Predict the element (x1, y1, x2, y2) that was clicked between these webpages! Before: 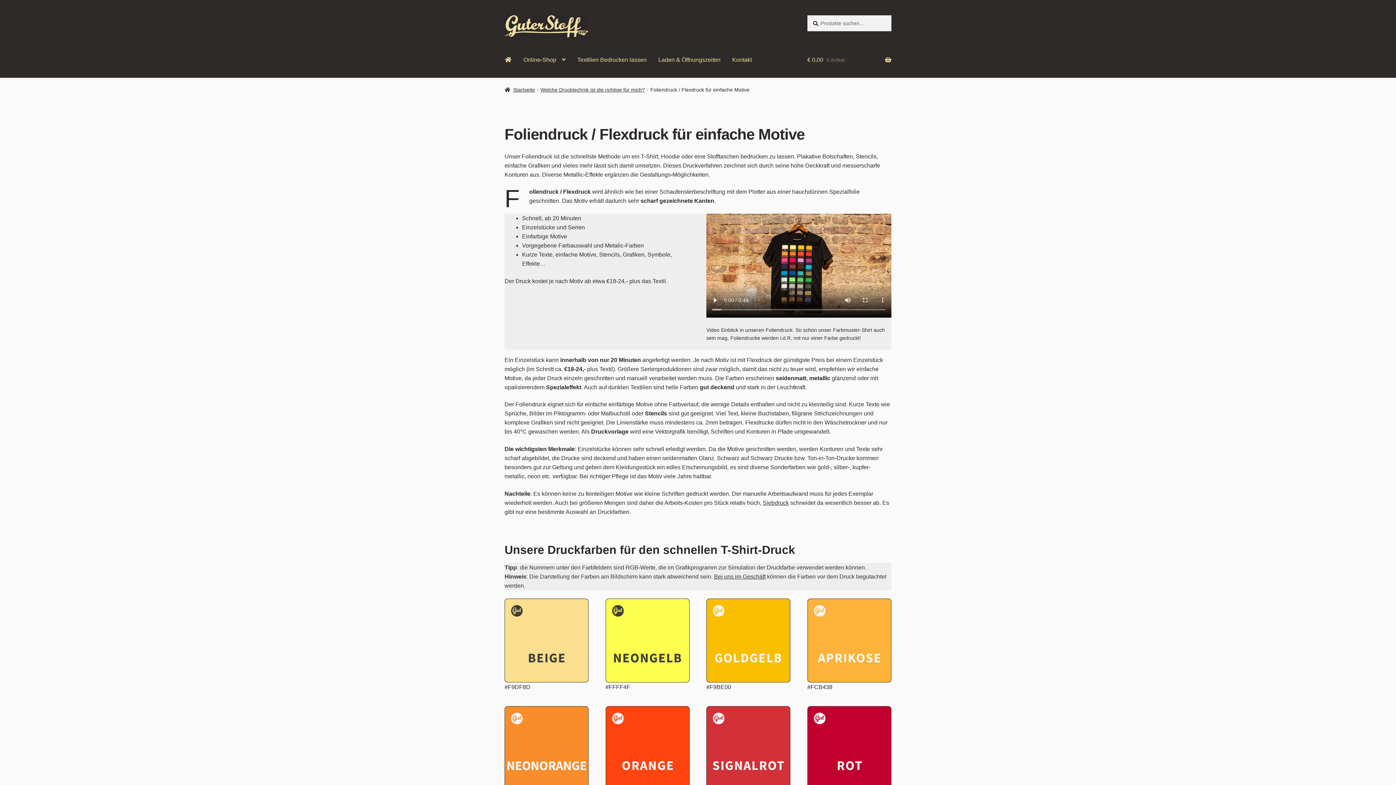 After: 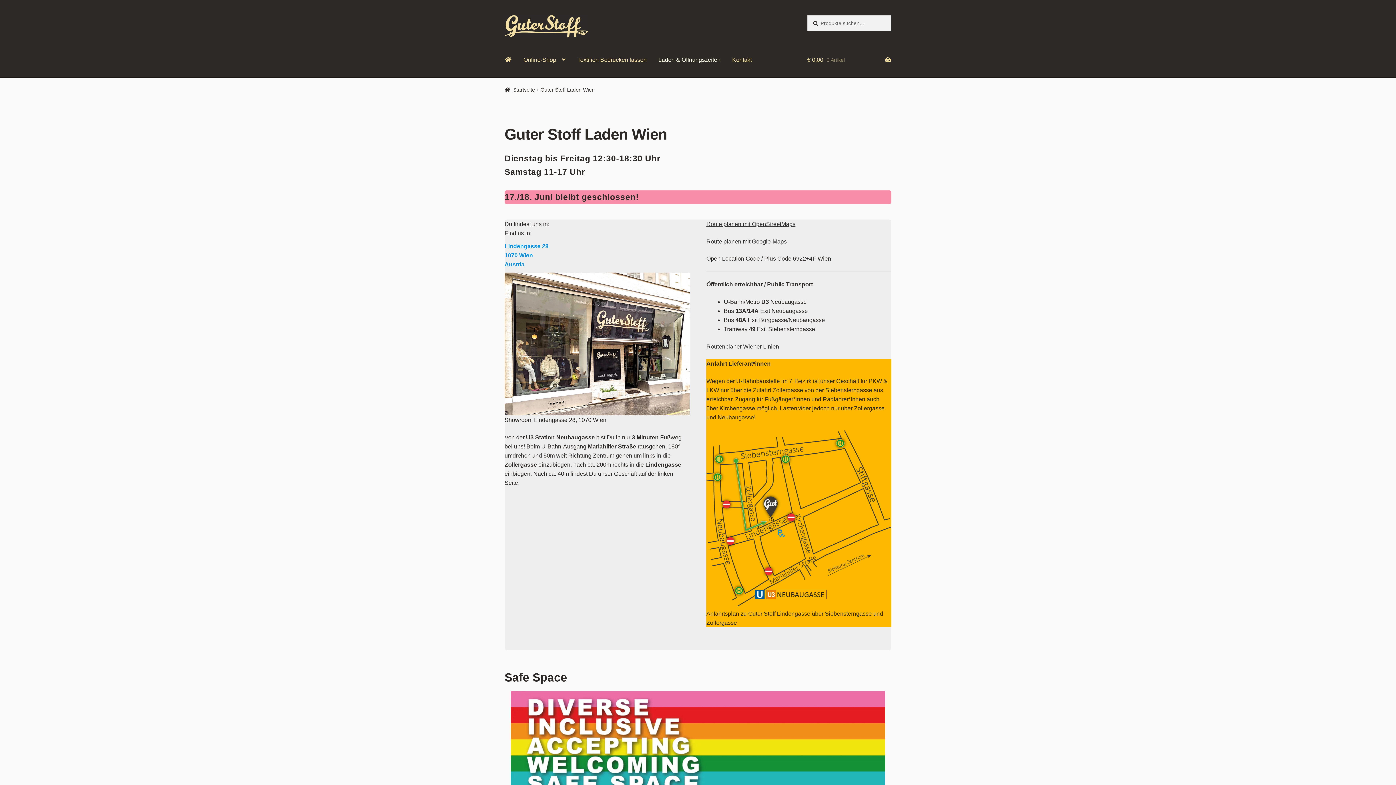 Action: bbox: (714, 573, 765, 580) label: Bei uns im Geschäft